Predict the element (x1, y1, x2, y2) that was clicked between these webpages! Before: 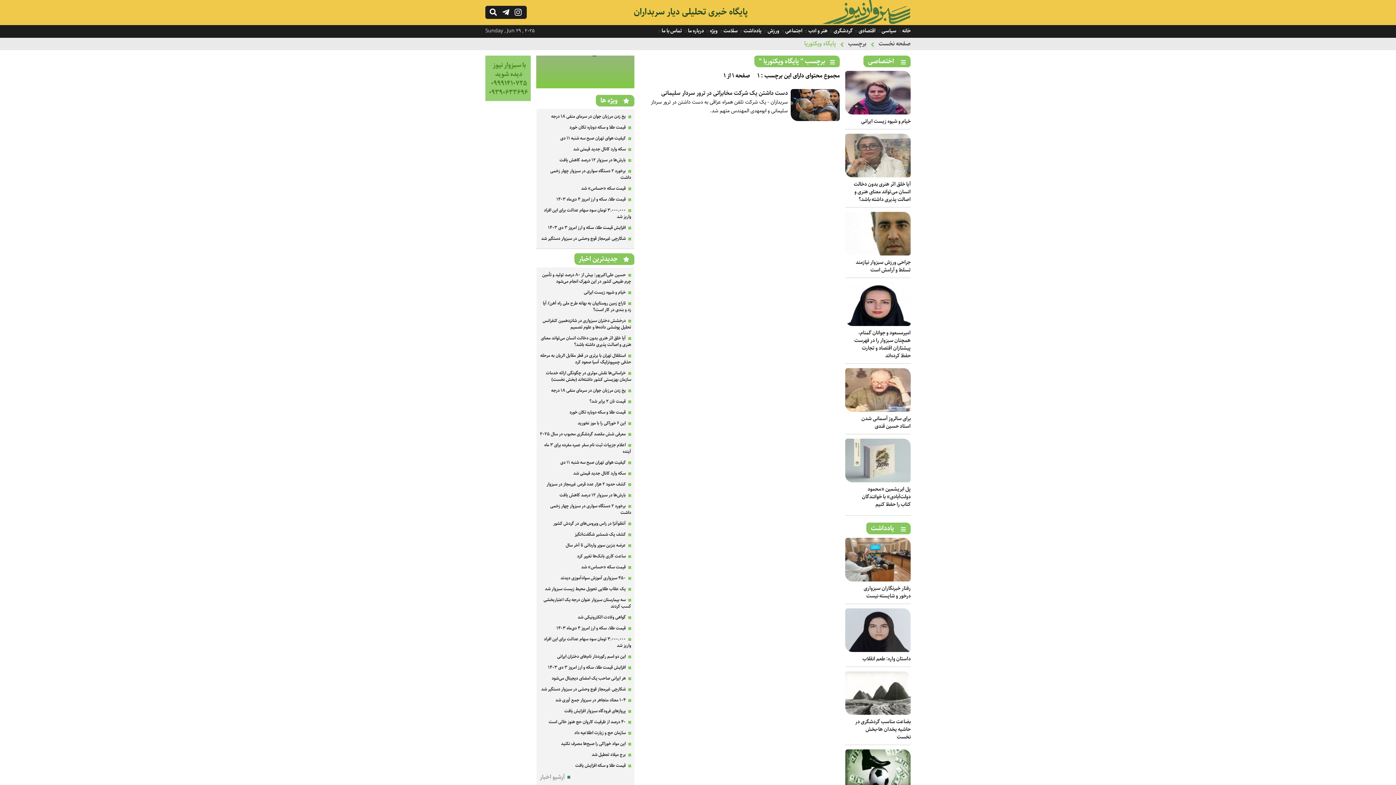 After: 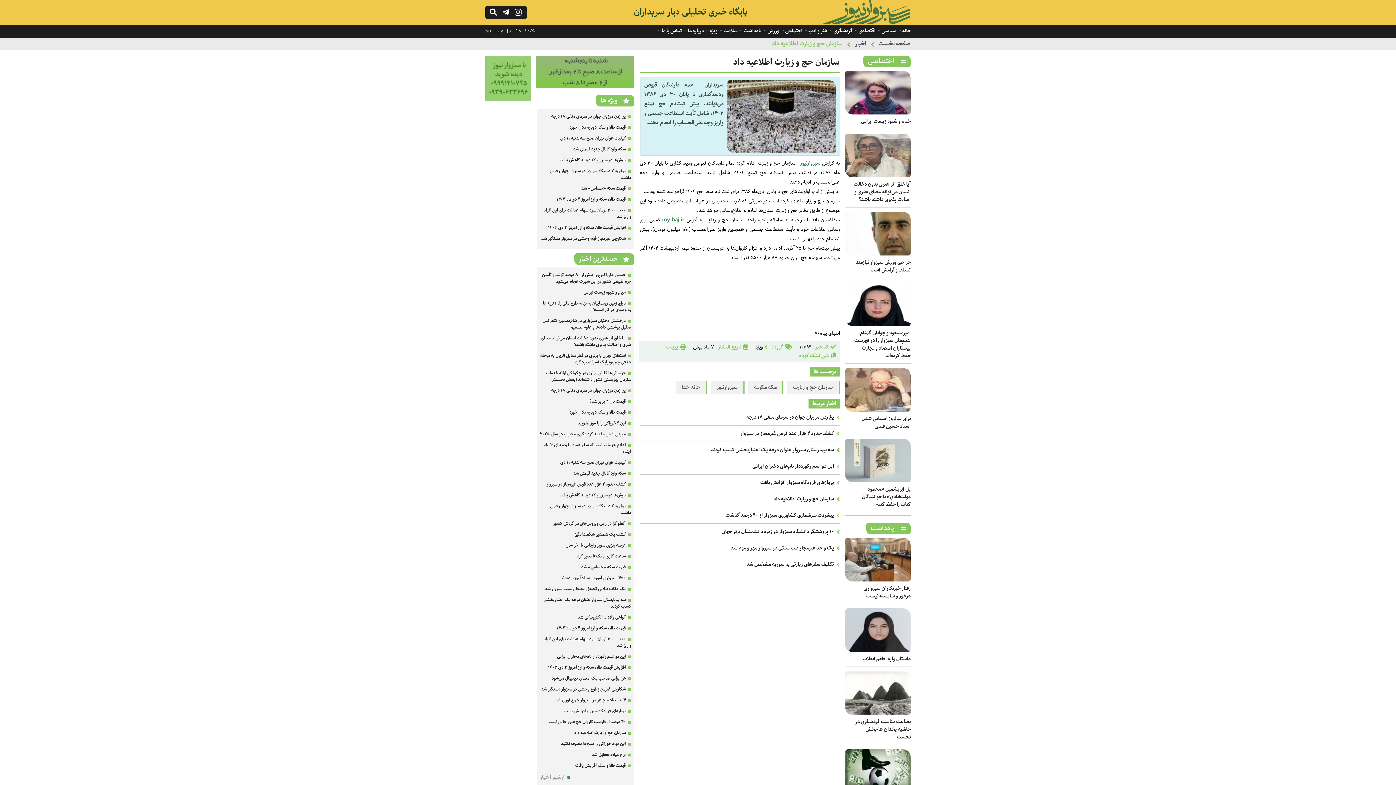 Action: bbox: (574, 729, 625, 737) label: سازمان حج و زیارت اطلاعیه داد